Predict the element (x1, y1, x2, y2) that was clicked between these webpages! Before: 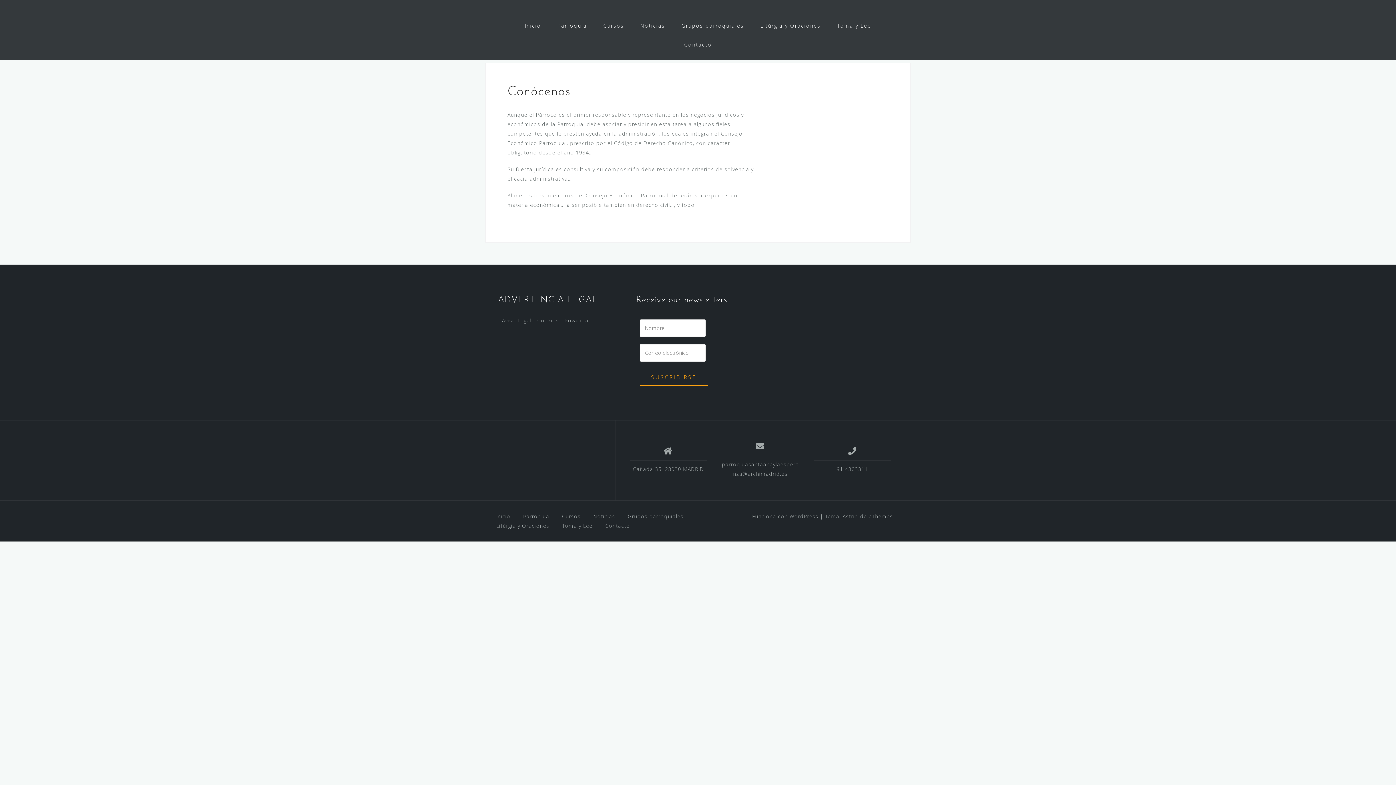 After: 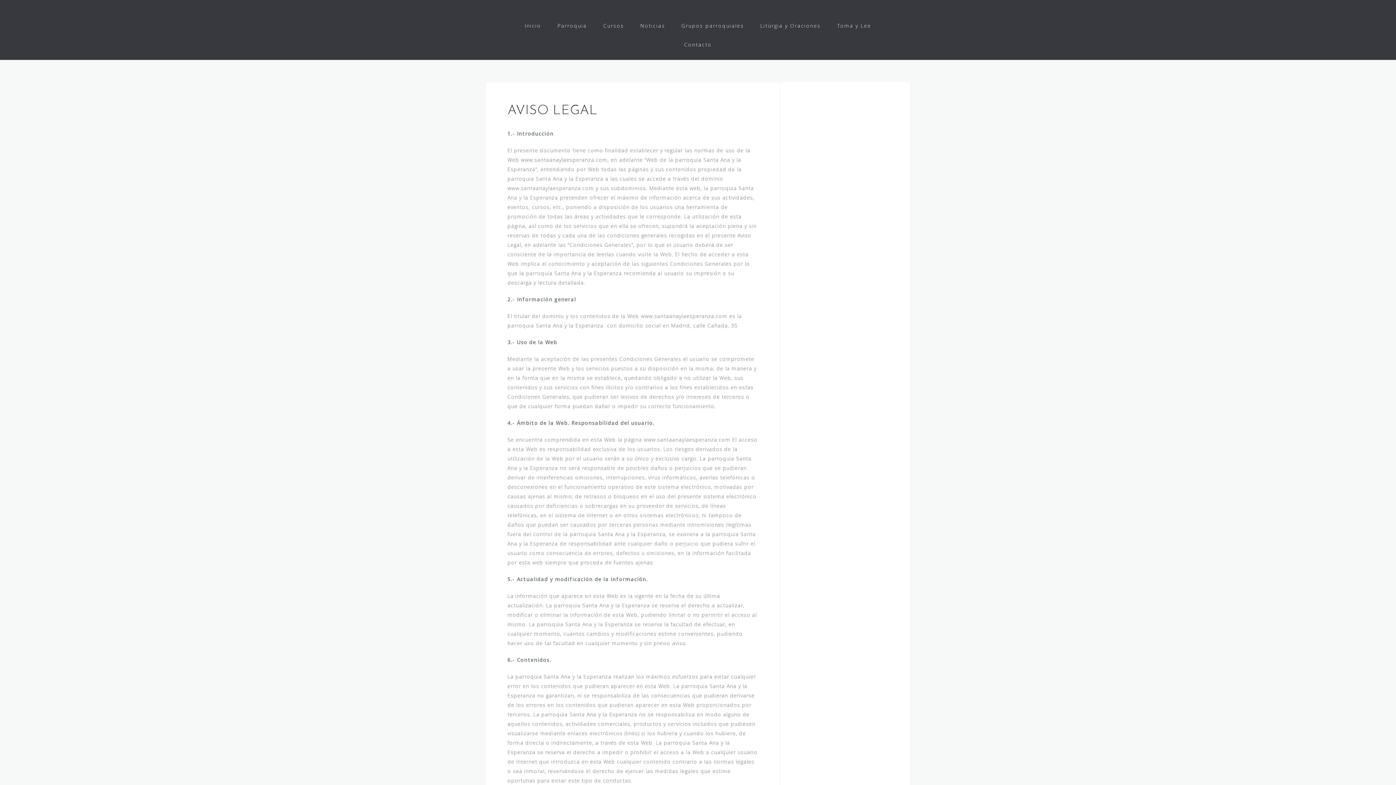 Action: bbox: (500, 317, 531, 324) label:  Aviso Legal